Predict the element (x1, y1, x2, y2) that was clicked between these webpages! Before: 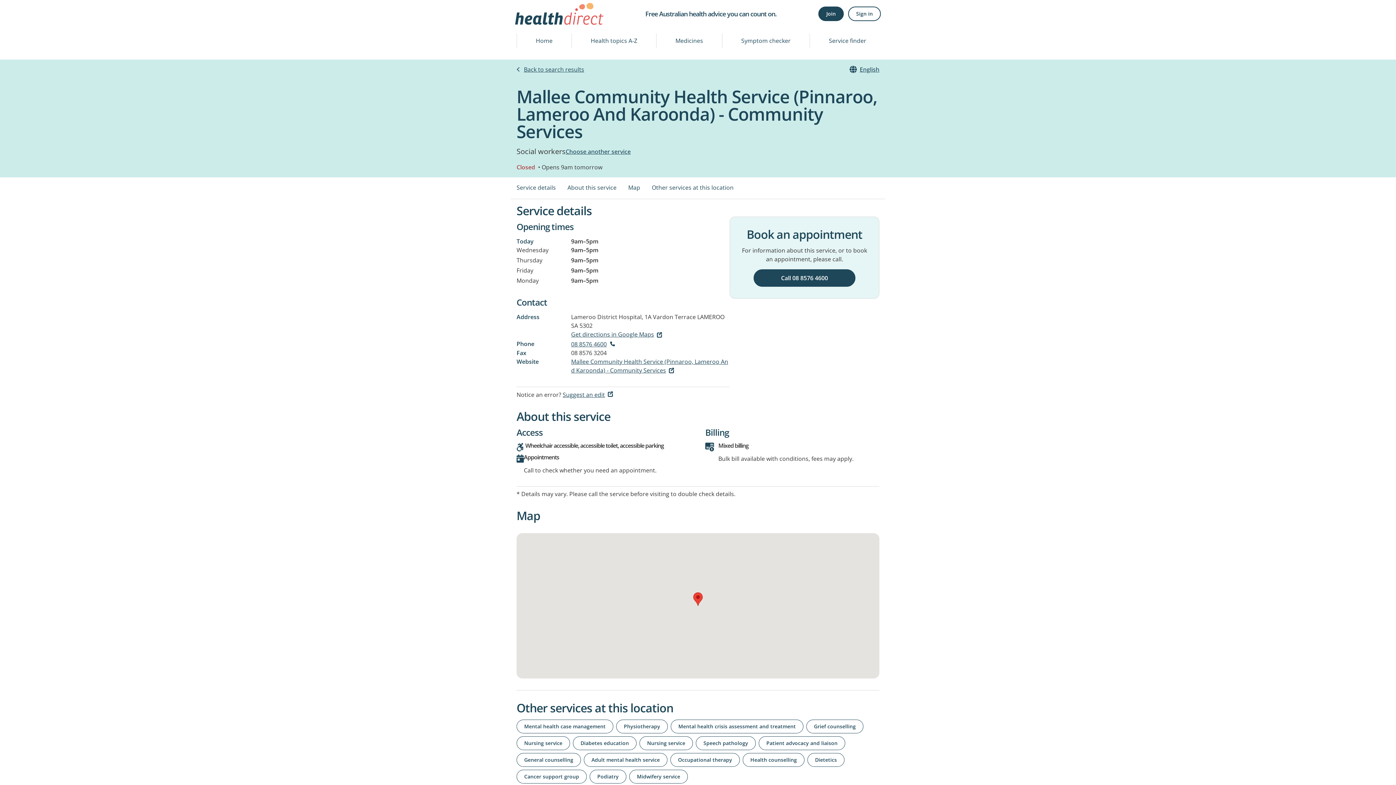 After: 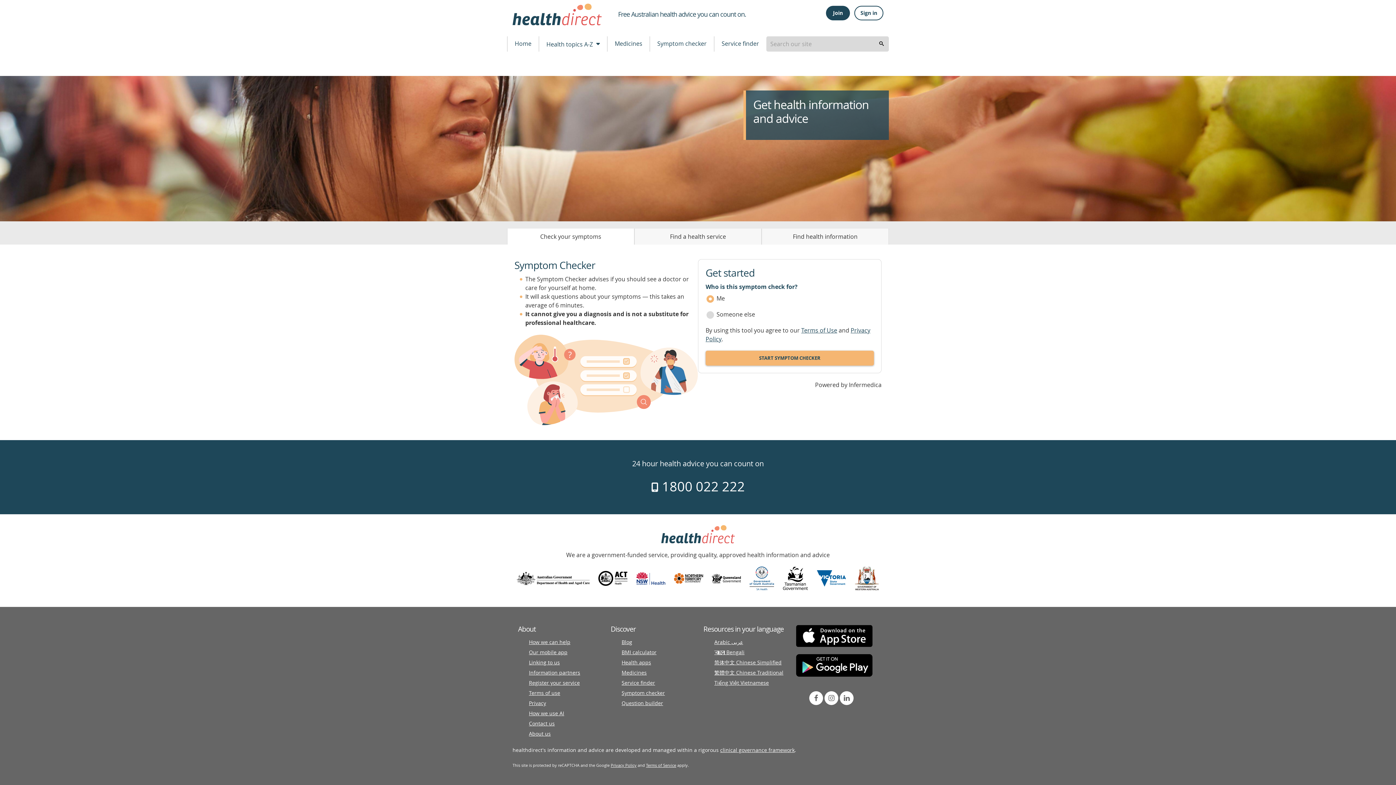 Action: label: Home bbox: (517, 33, 571, 48)